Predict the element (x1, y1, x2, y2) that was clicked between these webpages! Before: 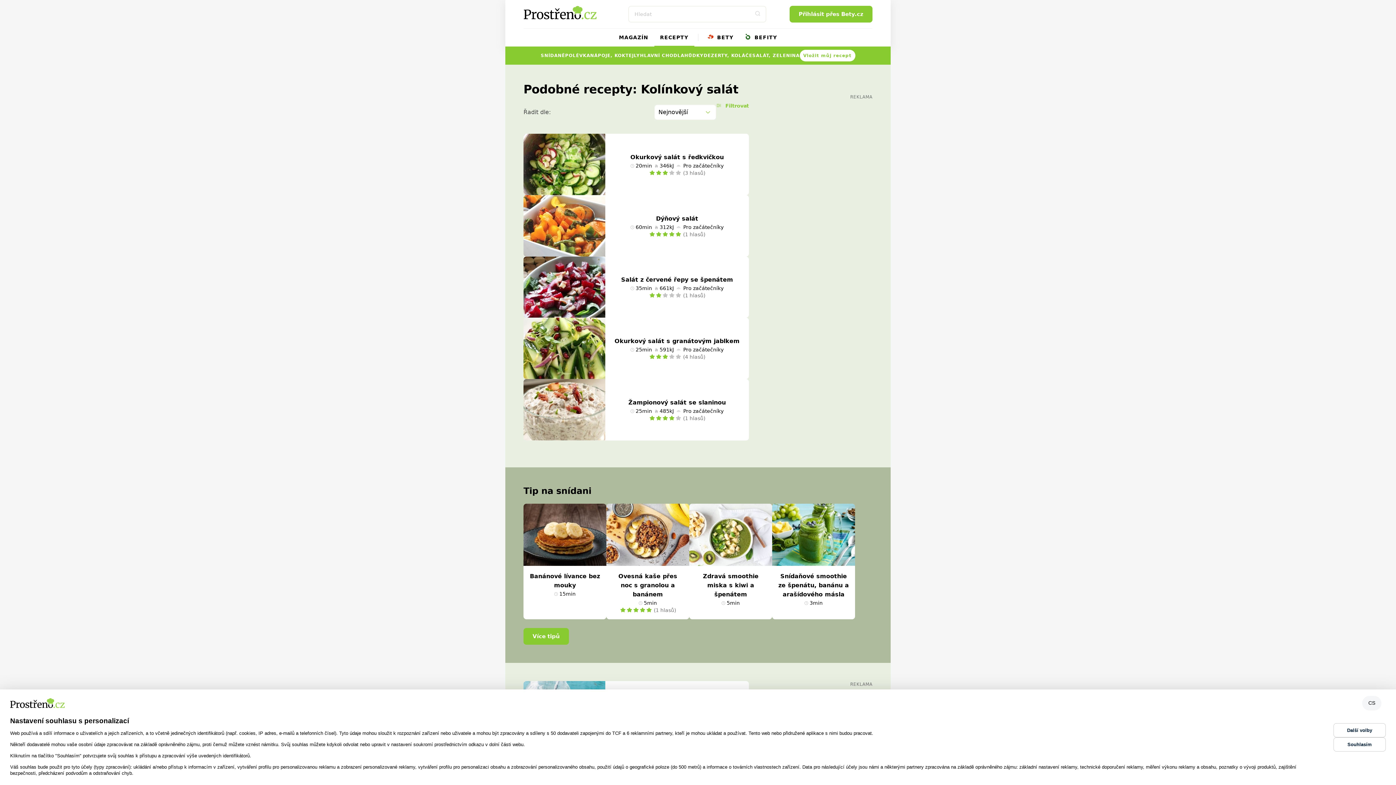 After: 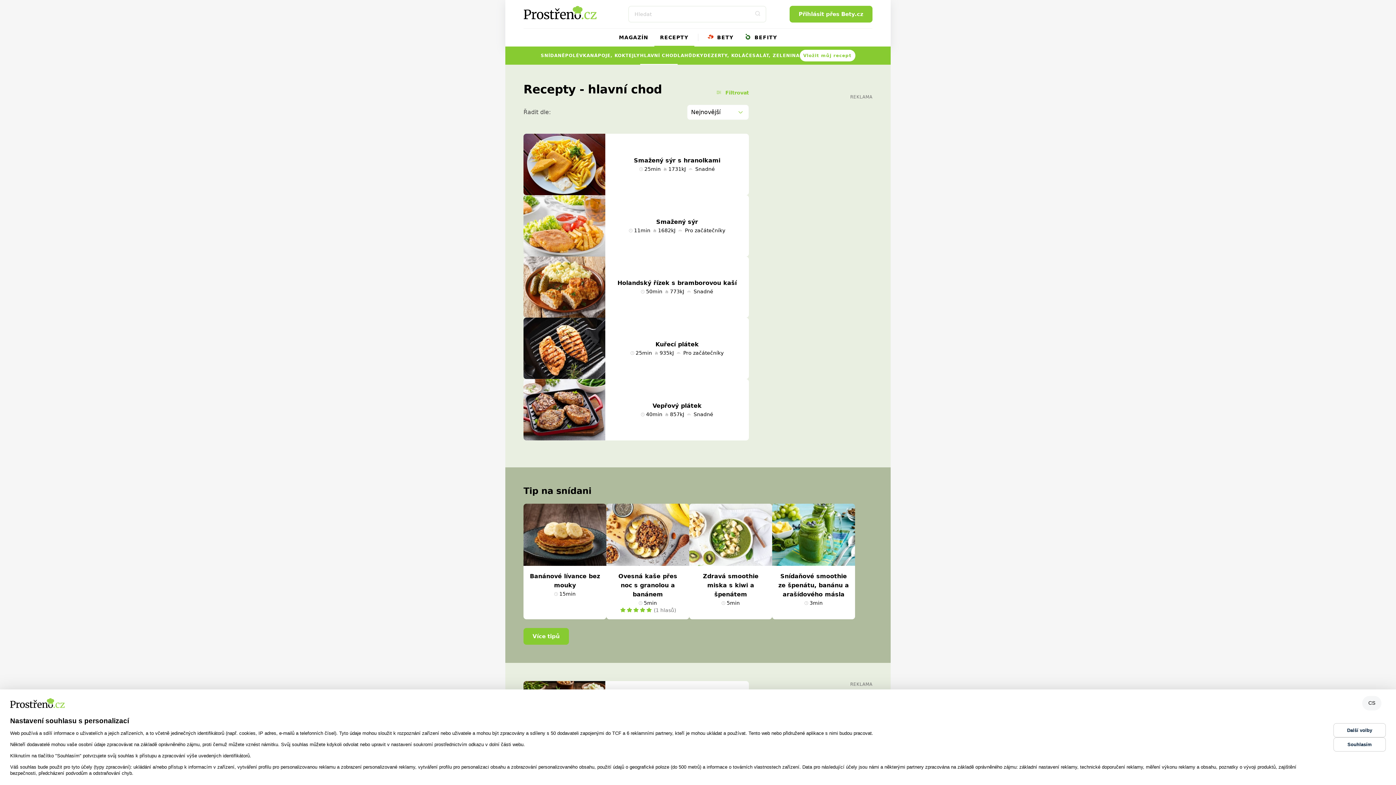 Action: bbox: (640, 46, 677, 64) label: HLAVNÍ CHOD